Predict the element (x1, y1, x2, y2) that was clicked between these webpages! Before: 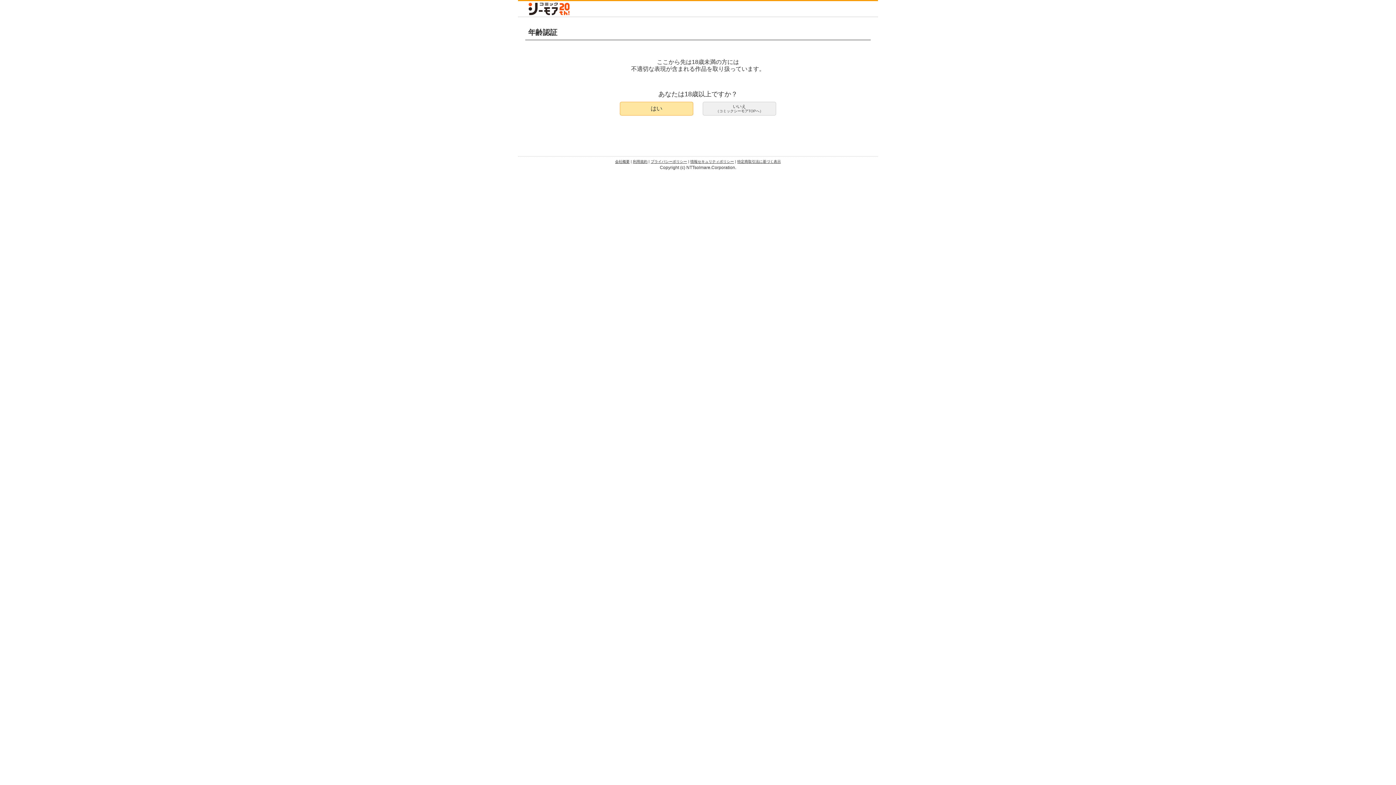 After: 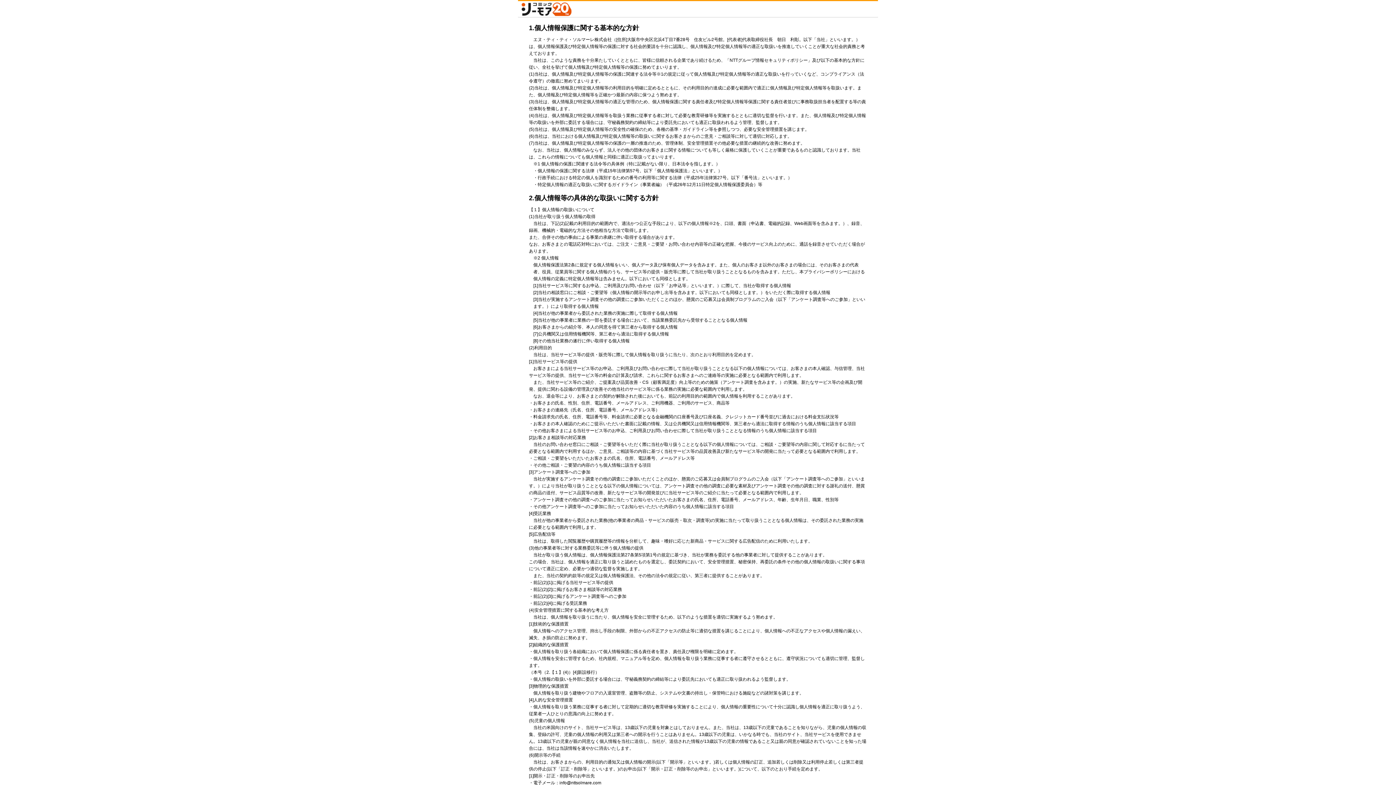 Action: label: プライバシーポリシー bbox: (650, 159, 687, 163)